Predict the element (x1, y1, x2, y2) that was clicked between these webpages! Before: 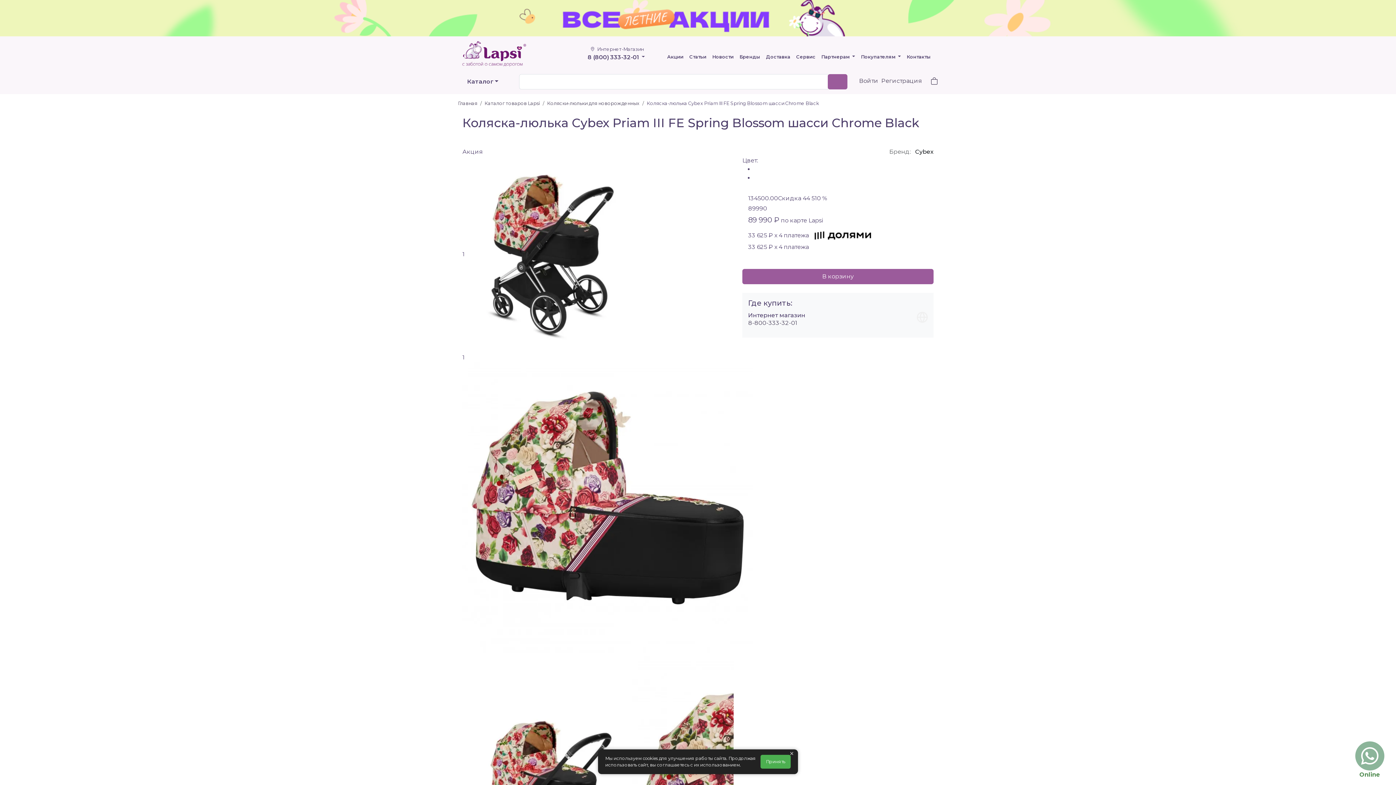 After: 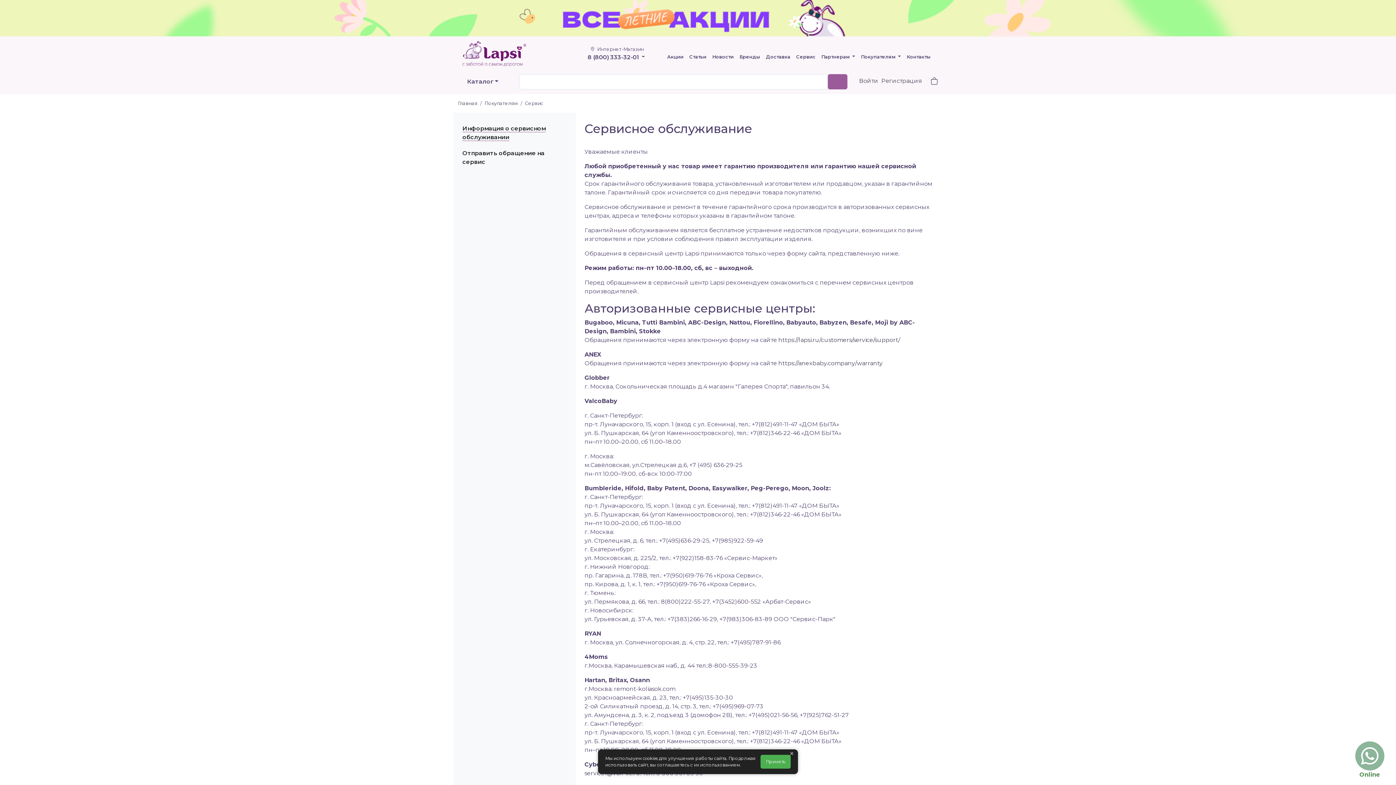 Action: label: Сервис bbox: (793, 51, 818, 62)